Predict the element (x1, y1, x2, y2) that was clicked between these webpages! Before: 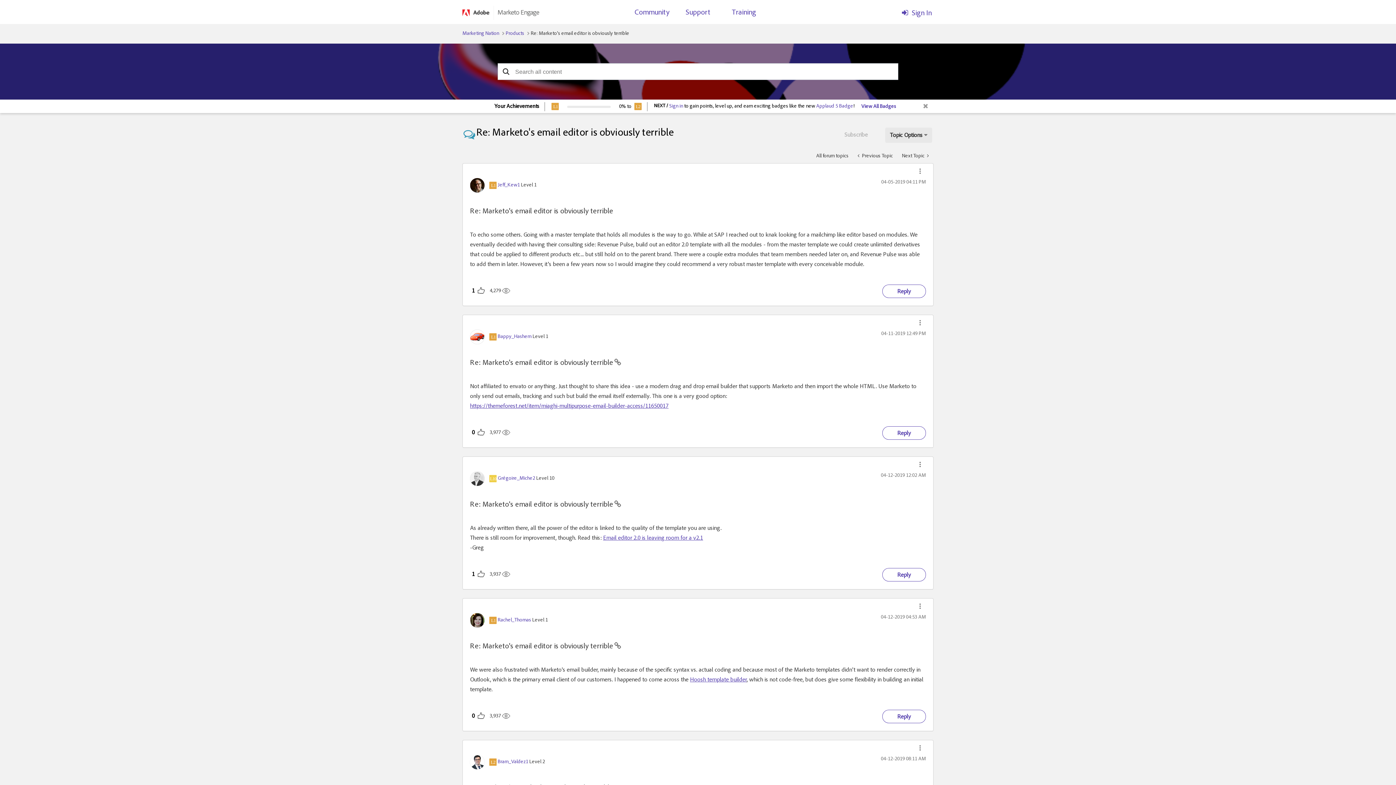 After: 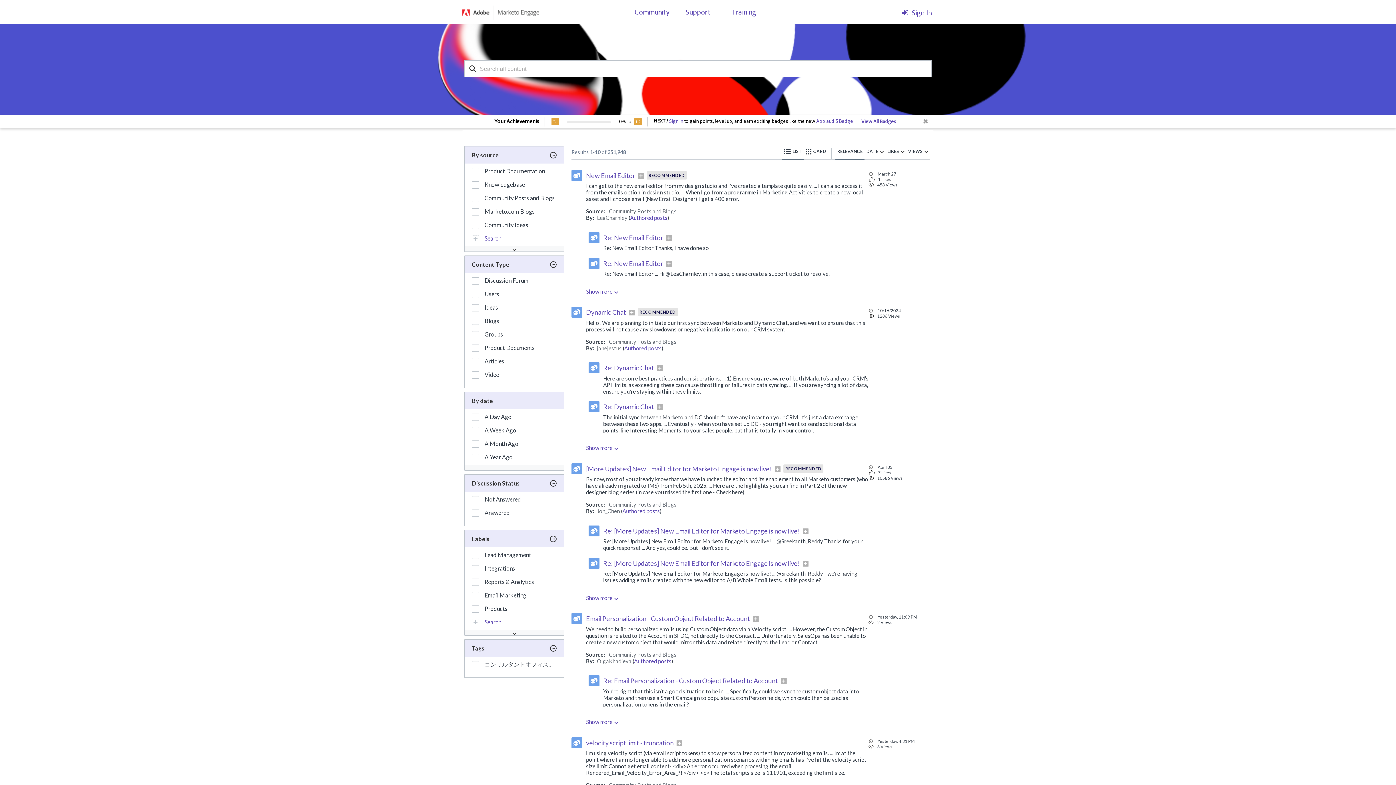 Action: label: Search bbox: (497, 63, 514, 80)